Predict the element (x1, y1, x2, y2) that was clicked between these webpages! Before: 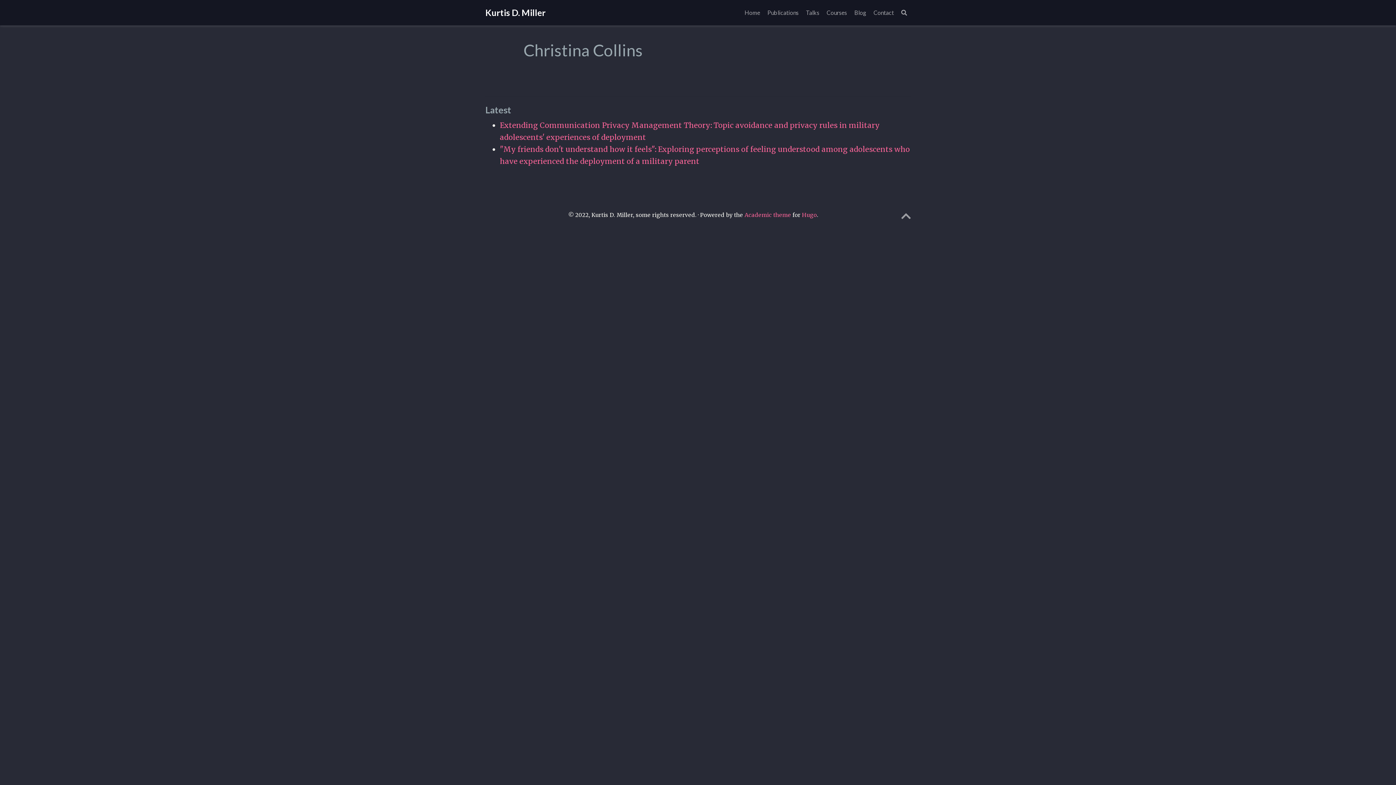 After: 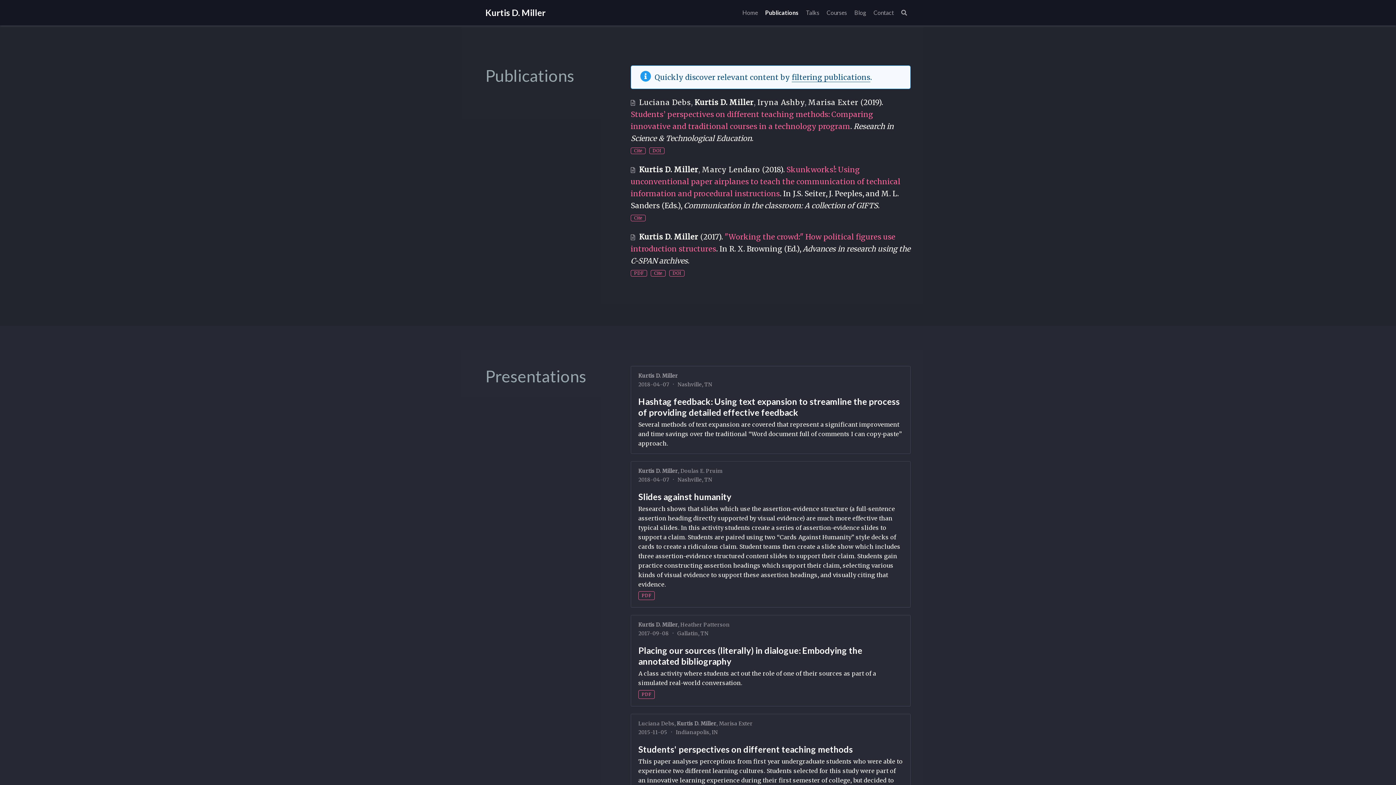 Action: bbox: (764, 0, 802, 25) label: Publications